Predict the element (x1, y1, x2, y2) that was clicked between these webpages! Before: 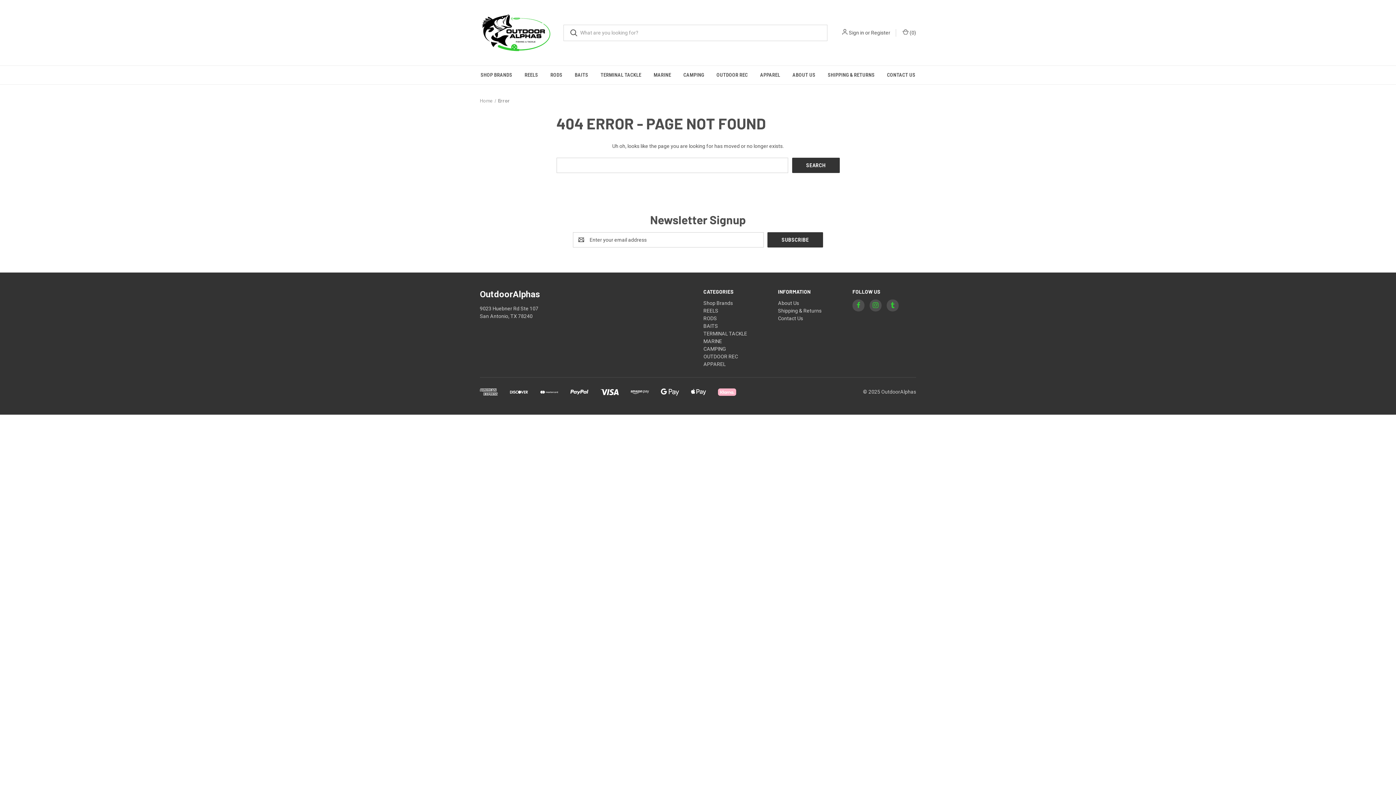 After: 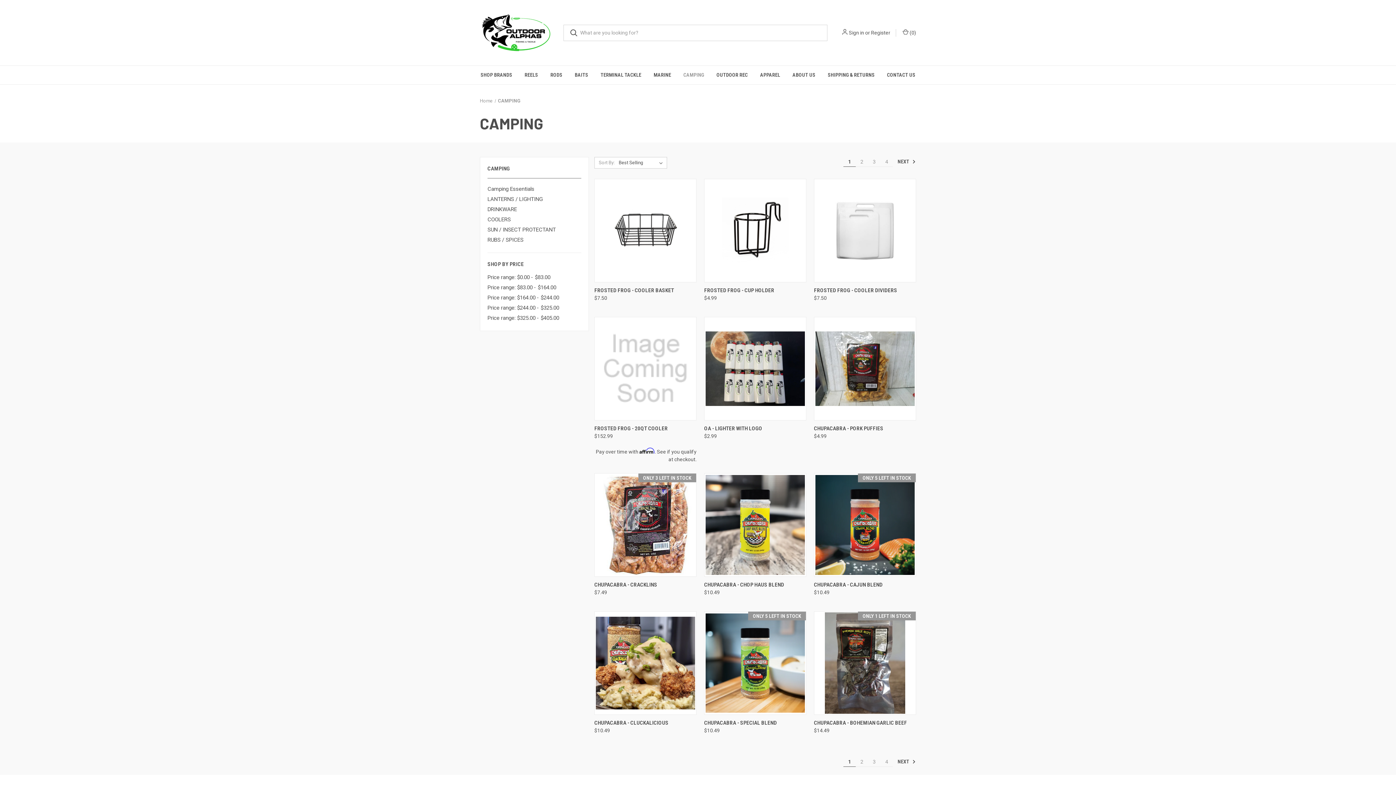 Action: bbox: (703, 346, 725, 351) label: CAMPING